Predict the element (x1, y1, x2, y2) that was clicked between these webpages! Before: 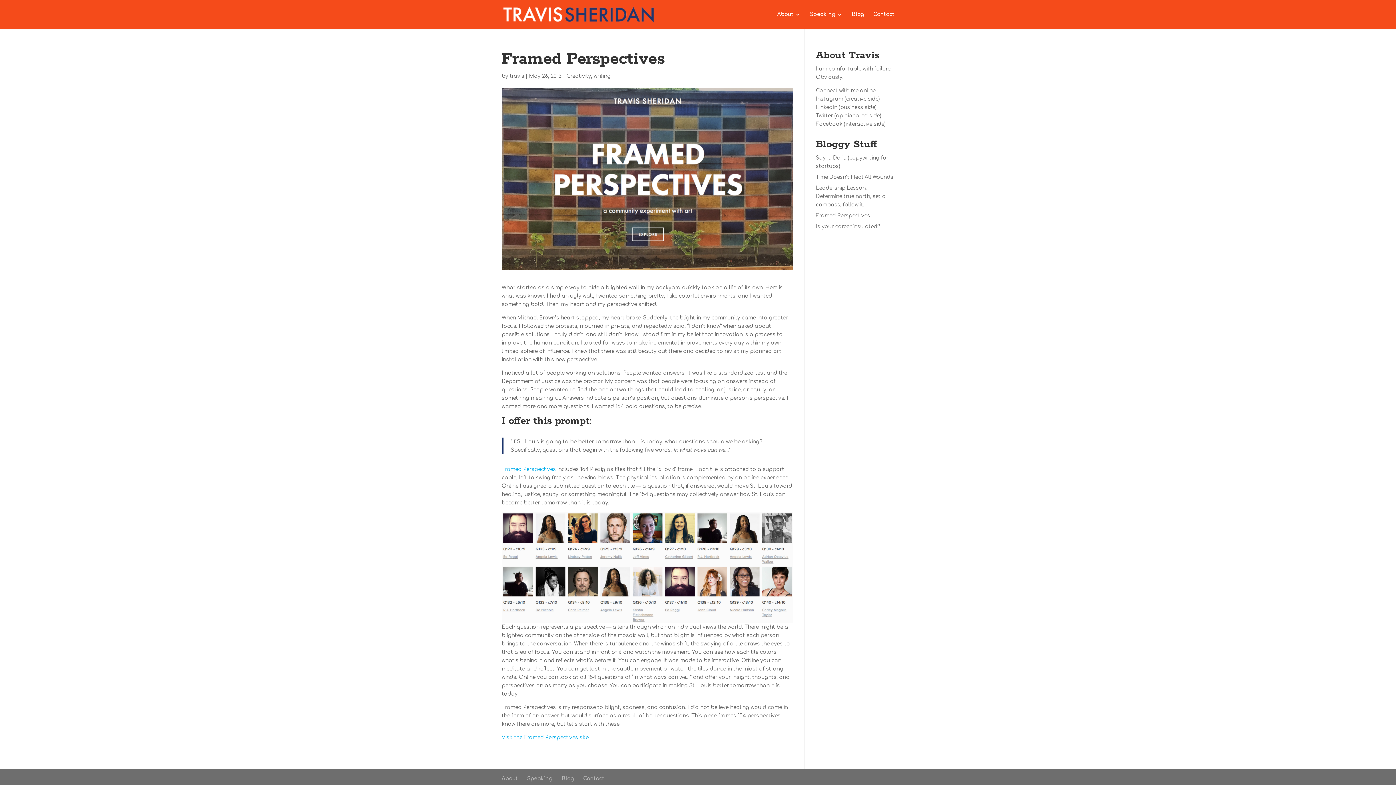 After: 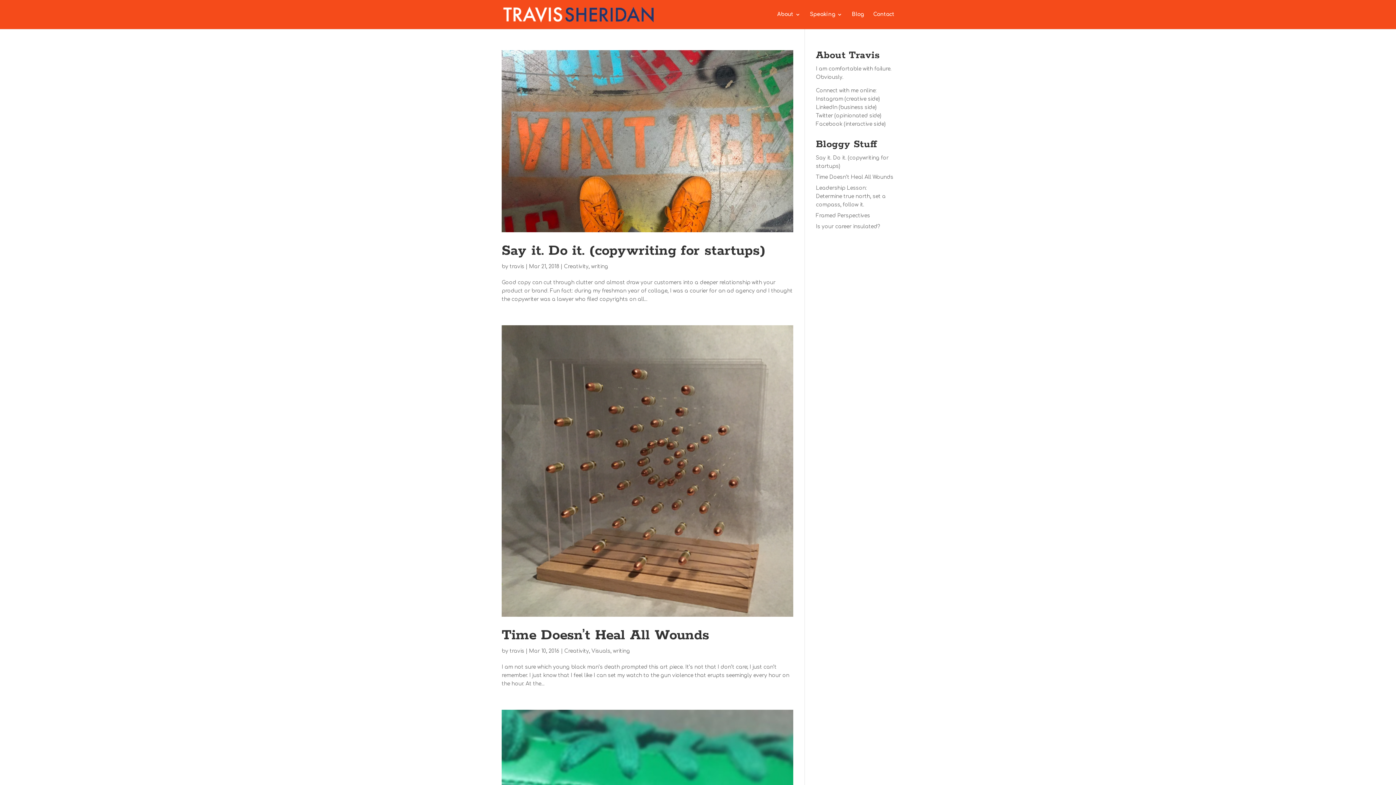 Action: label: writing bbox: (593, 73, 610, 78)